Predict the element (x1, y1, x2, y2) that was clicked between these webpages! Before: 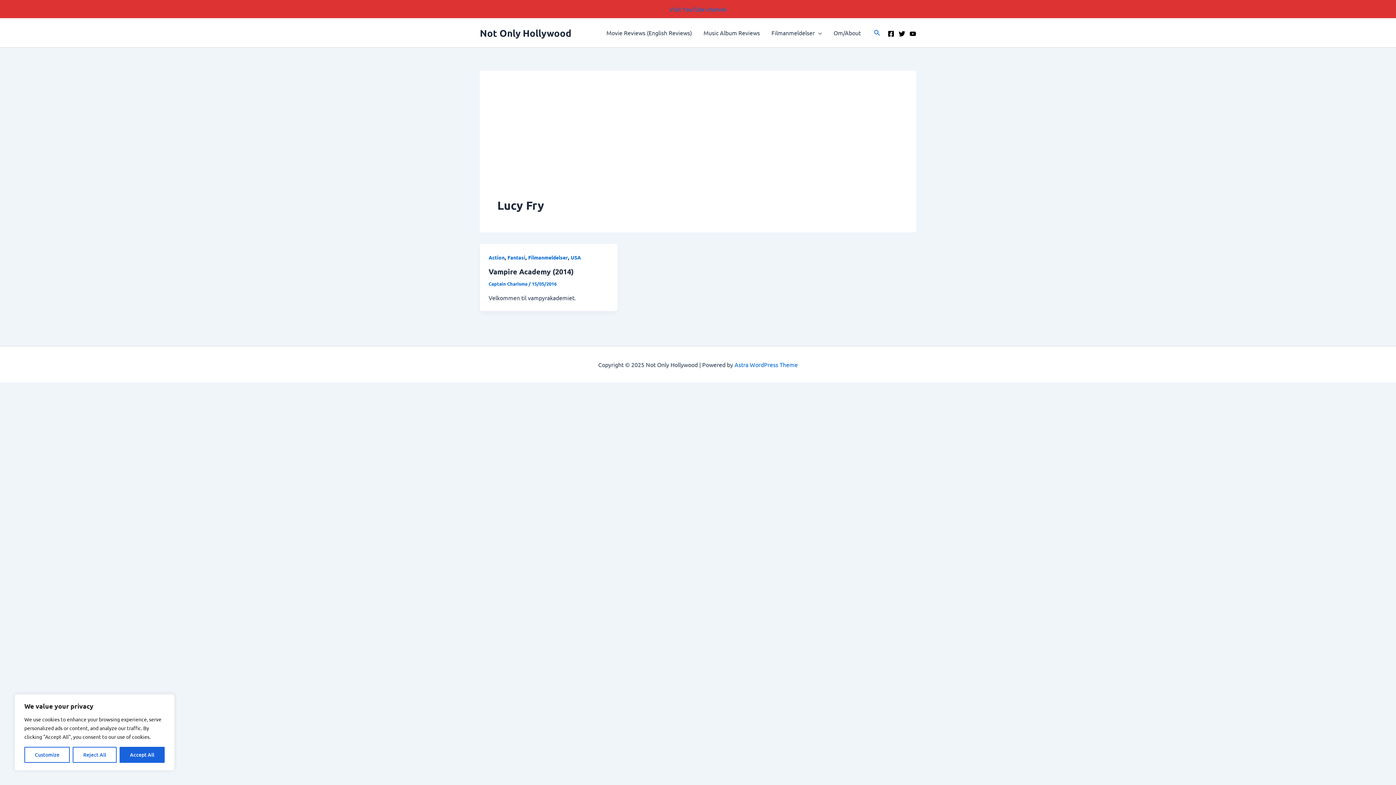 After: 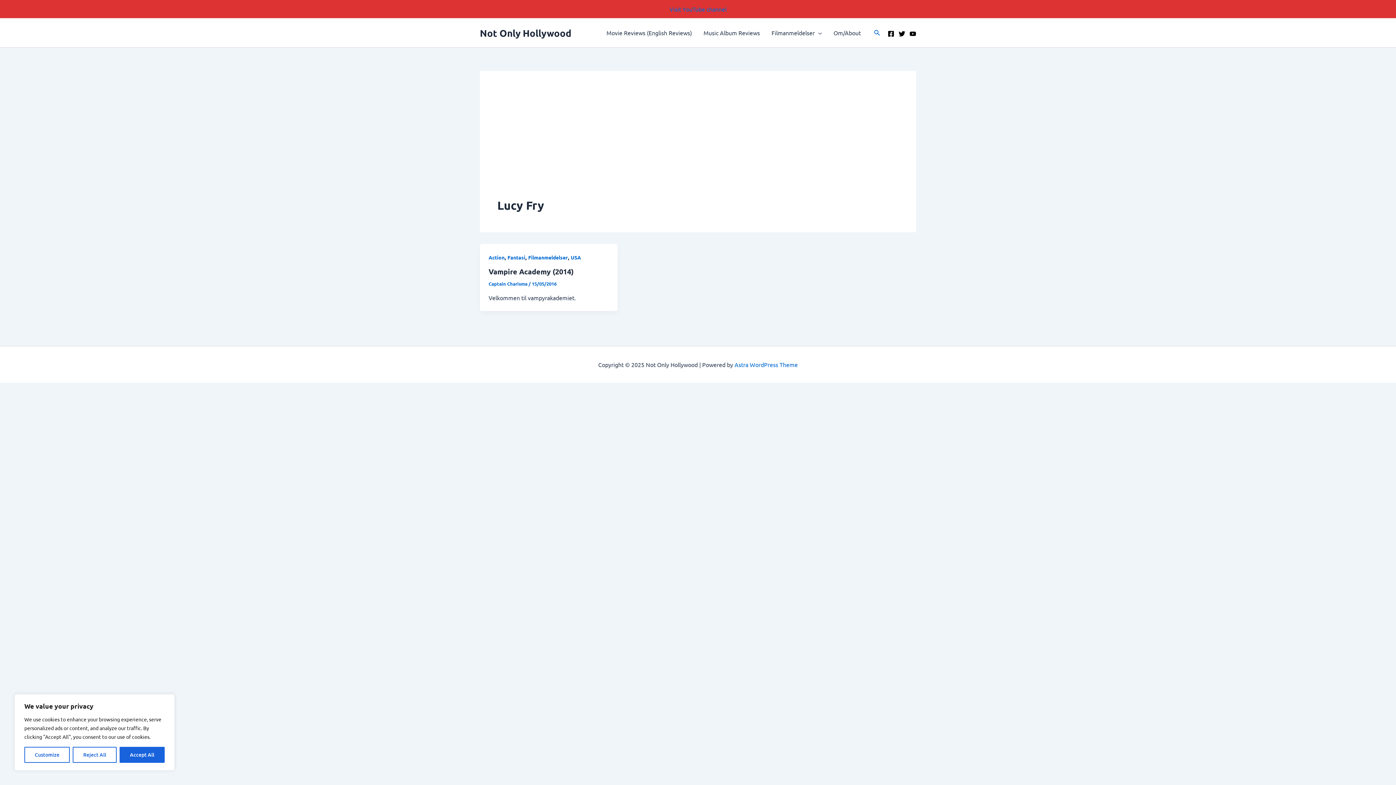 Action: label: Twitter bbox: (898, 30, 905, 37)